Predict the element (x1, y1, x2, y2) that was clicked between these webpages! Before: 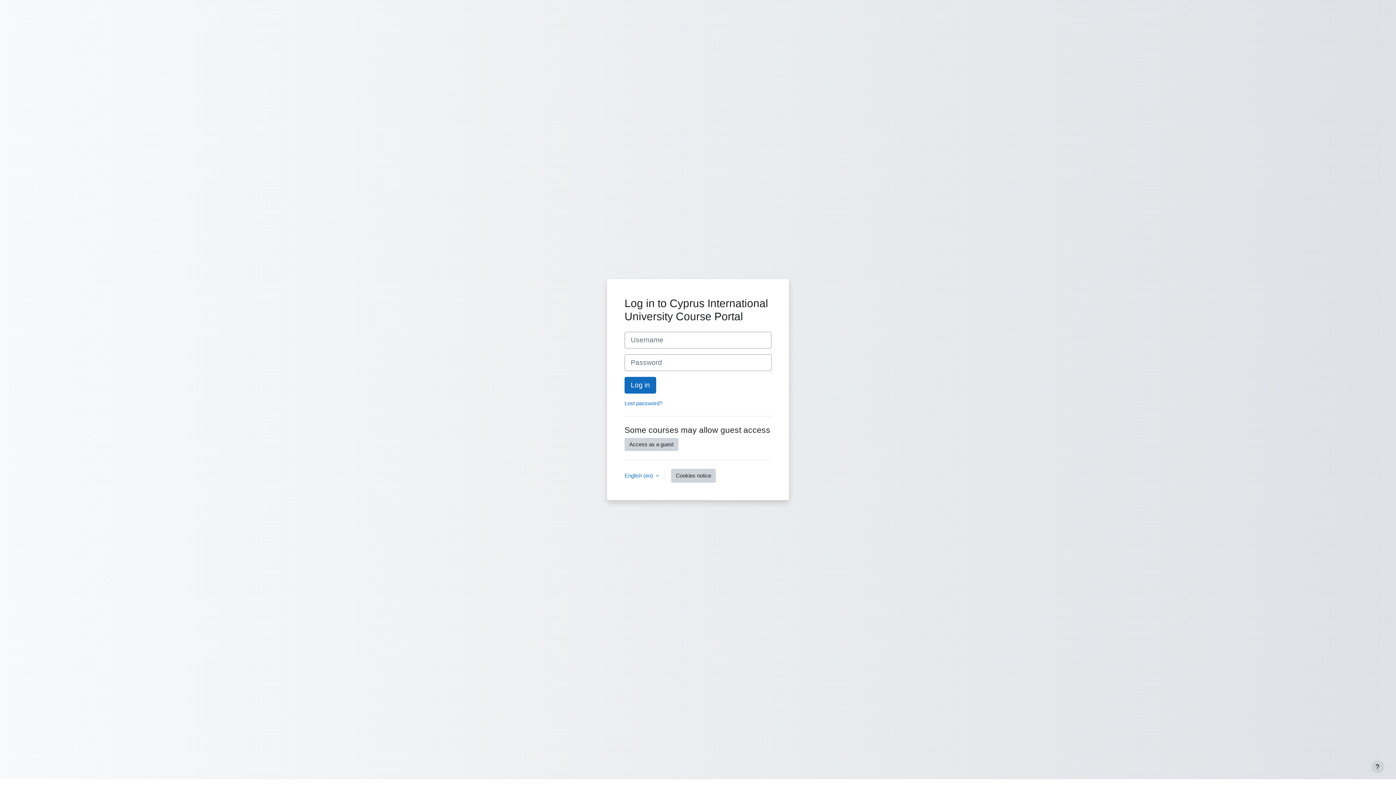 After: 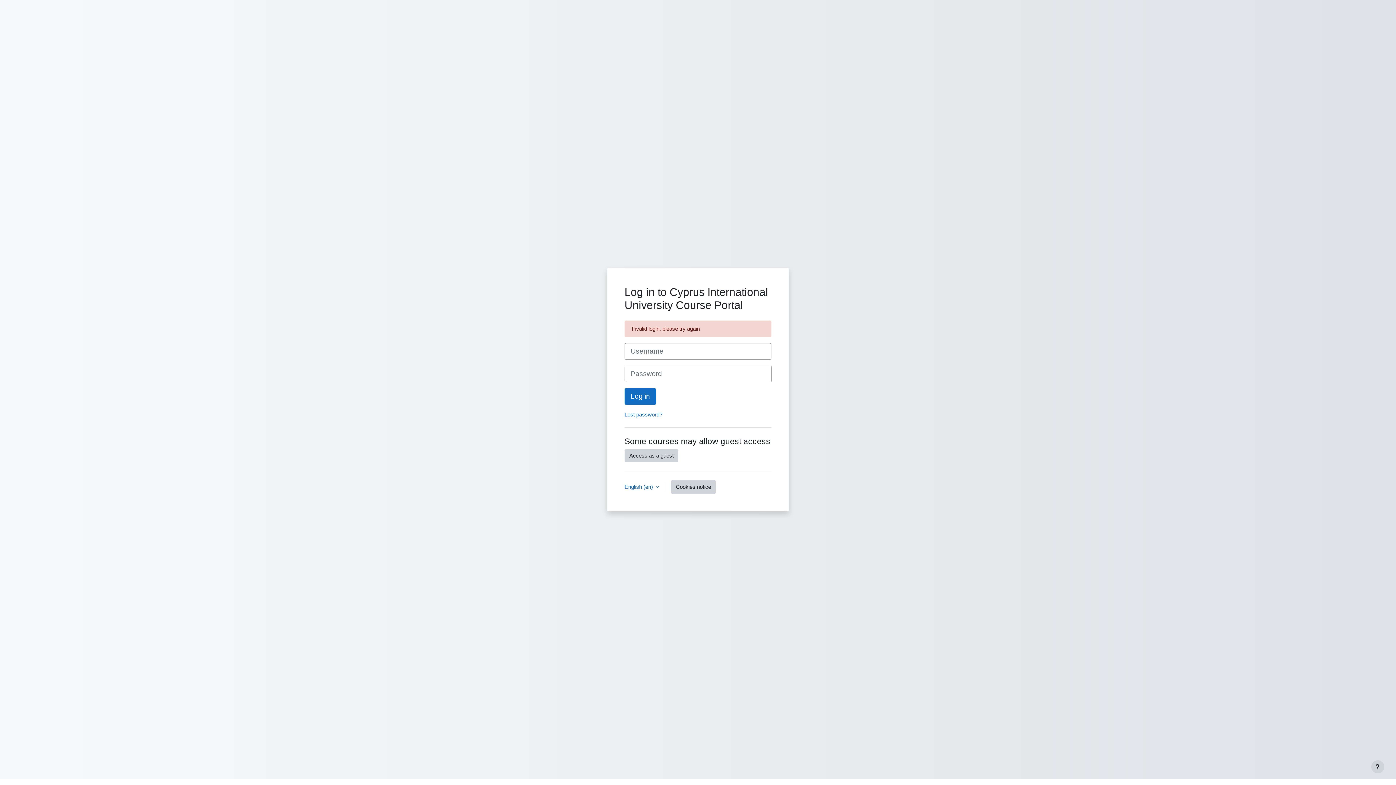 Action: label: Log in bbox: (624, 377, 656, 393)